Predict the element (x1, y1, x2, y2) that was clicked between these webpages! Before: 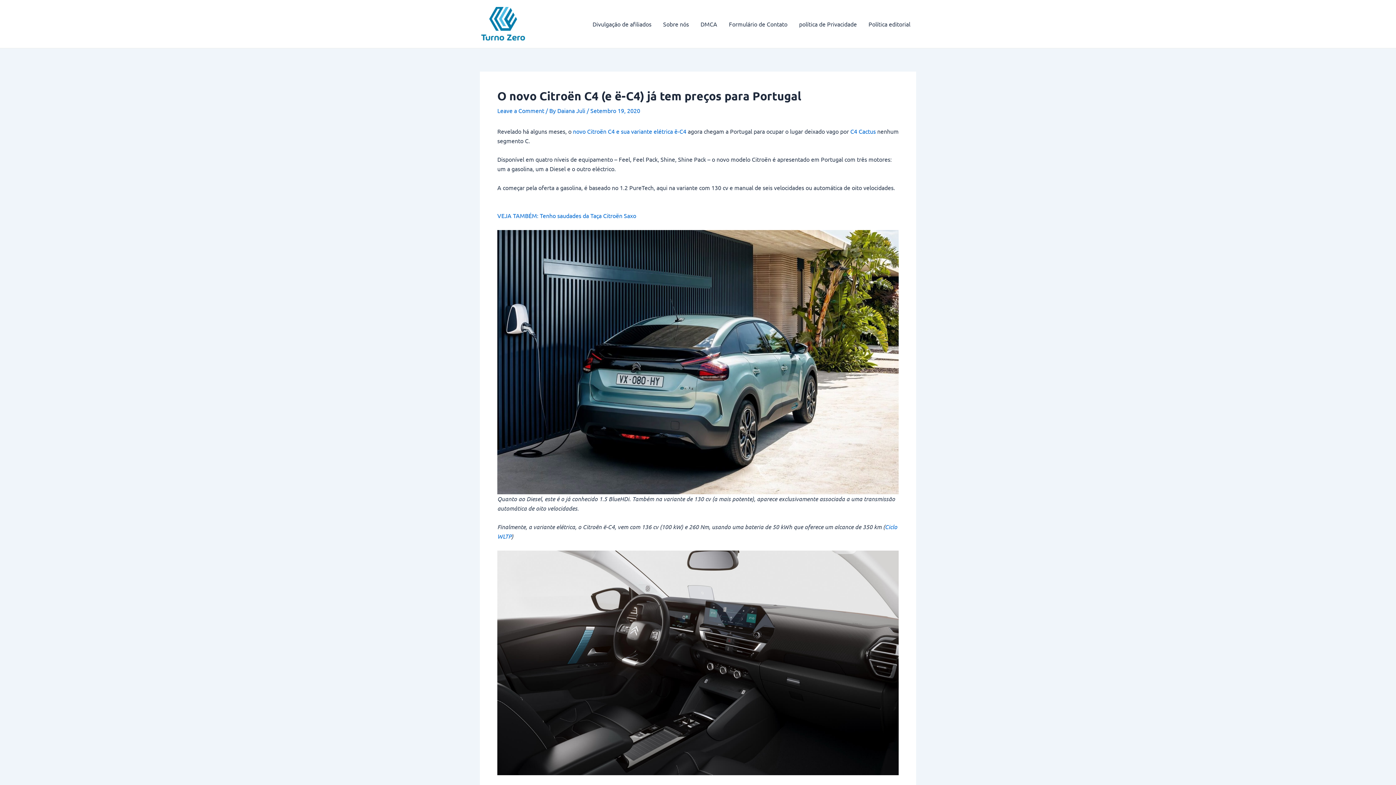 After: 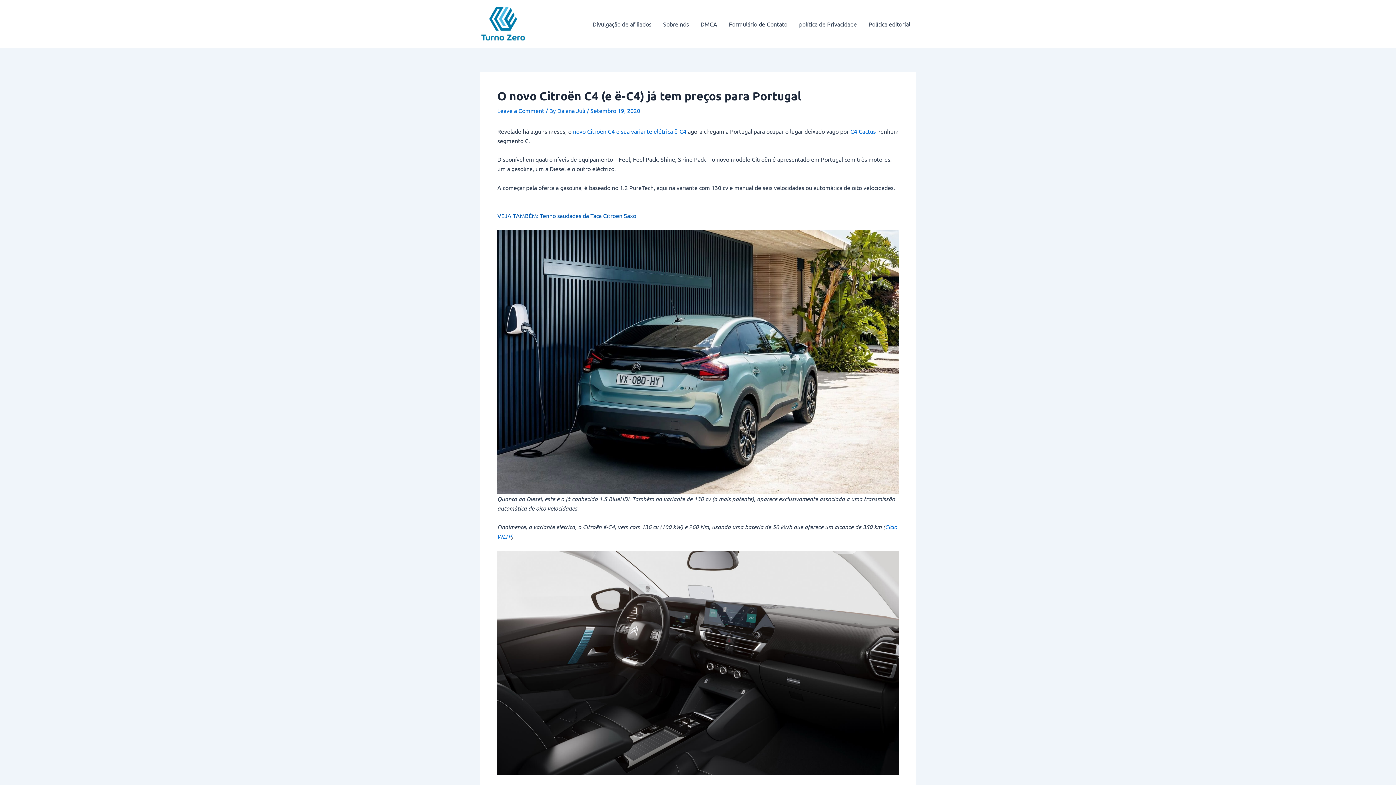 Action: bbox: (497, 212, 636, 219) label: 
VEJA TAMBÉM: Tenho saudades da Taça Citroën Saxo